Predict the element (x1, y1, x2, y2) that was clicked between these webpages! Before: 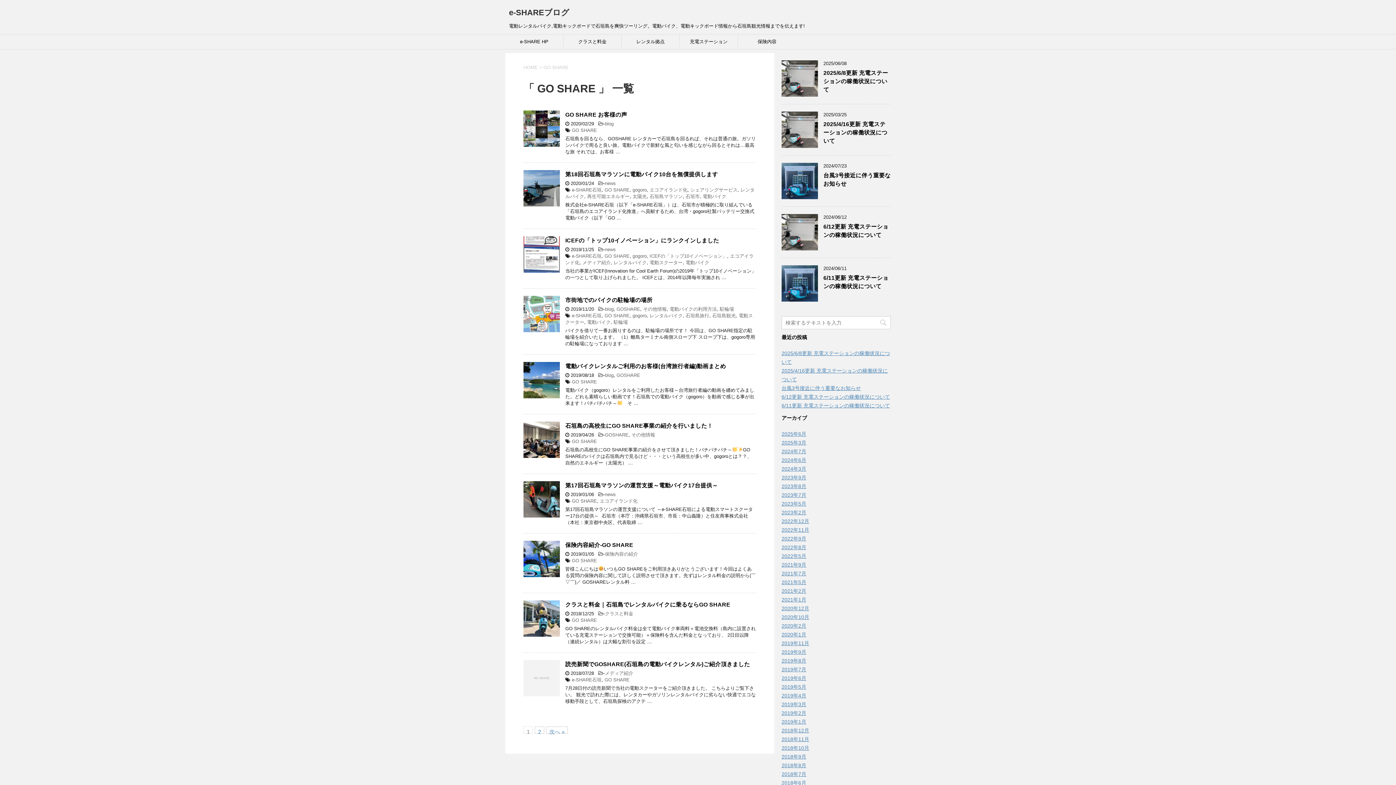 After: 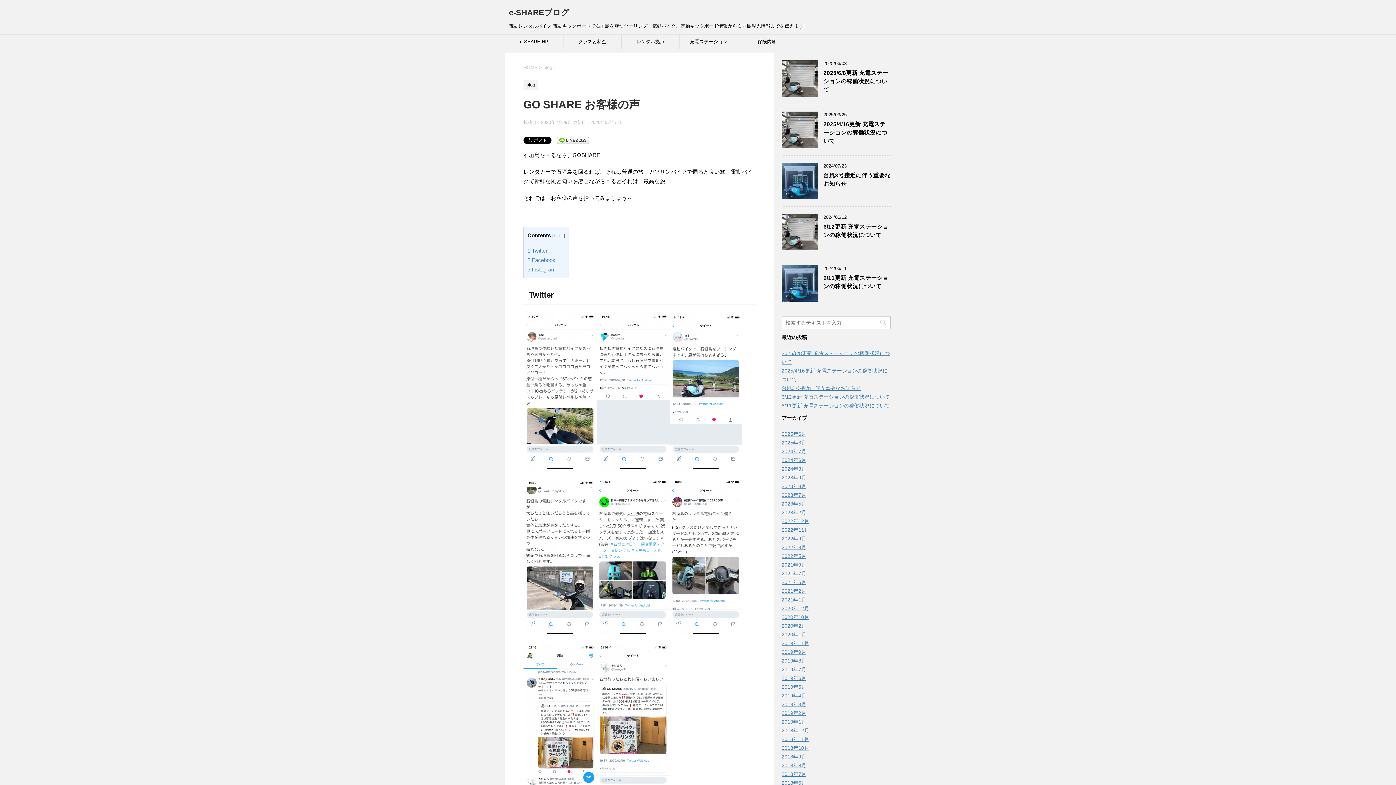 Action: label: GO SHARE お客様の声 bbox: (565, 111, 627, 119)